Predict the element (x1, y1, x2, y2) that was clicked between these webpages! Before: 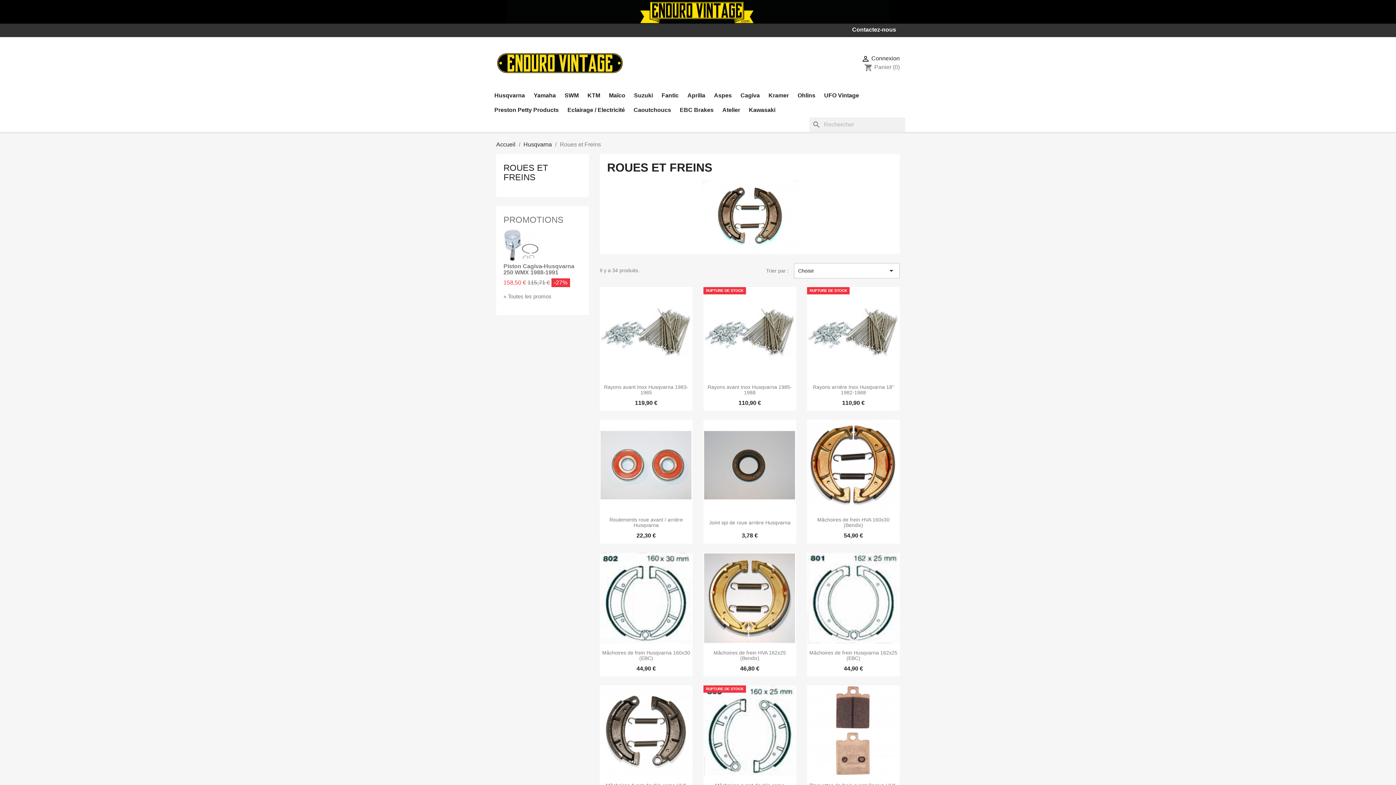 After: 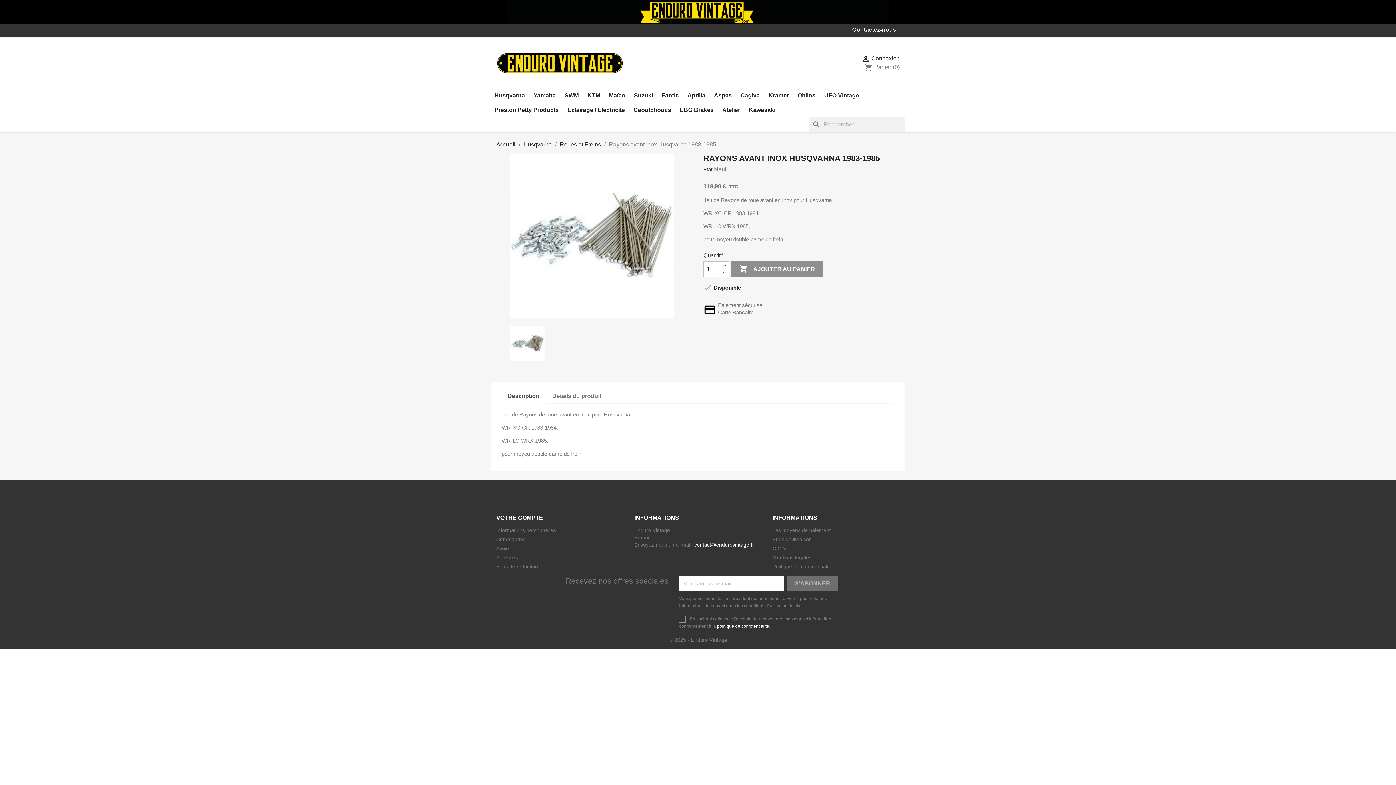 Action: bbox: (600, 287, 692, 378)